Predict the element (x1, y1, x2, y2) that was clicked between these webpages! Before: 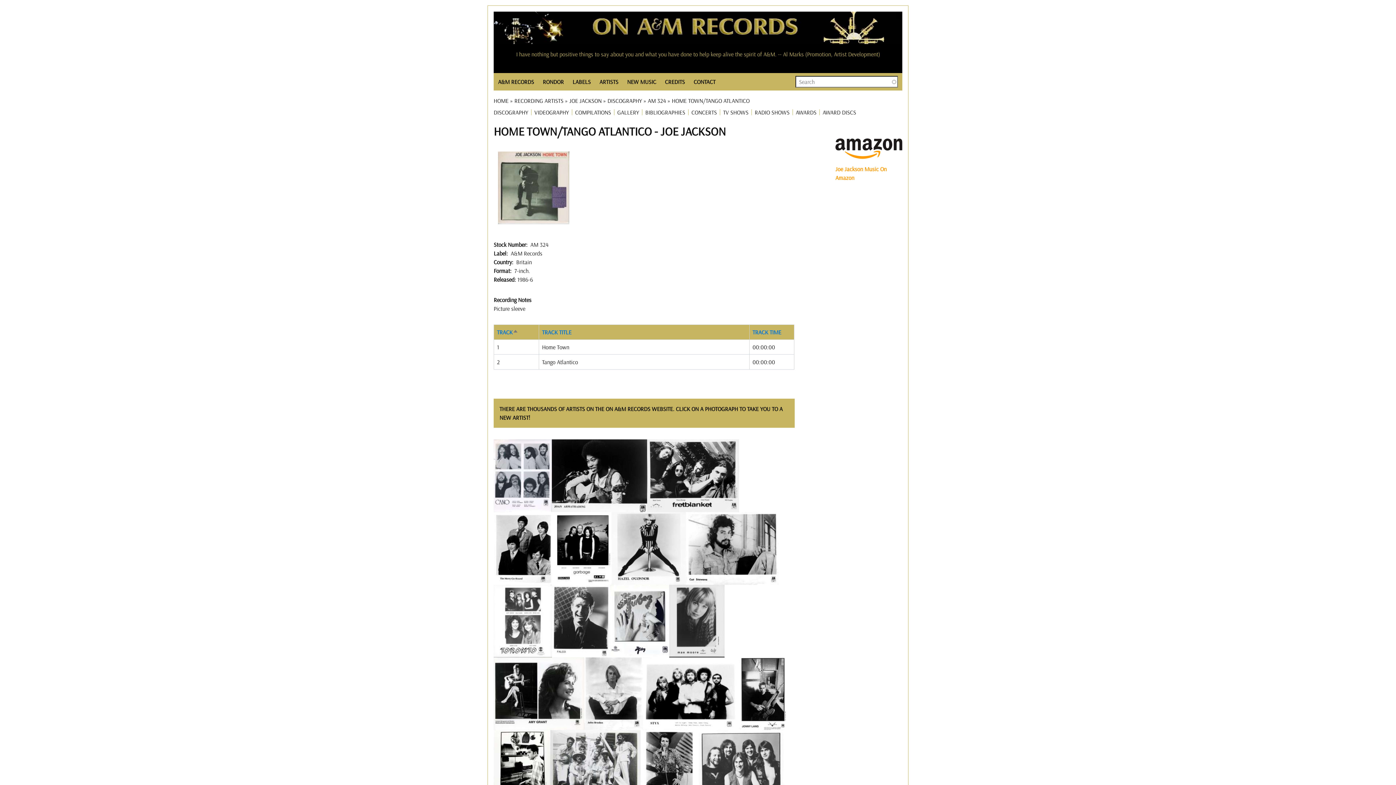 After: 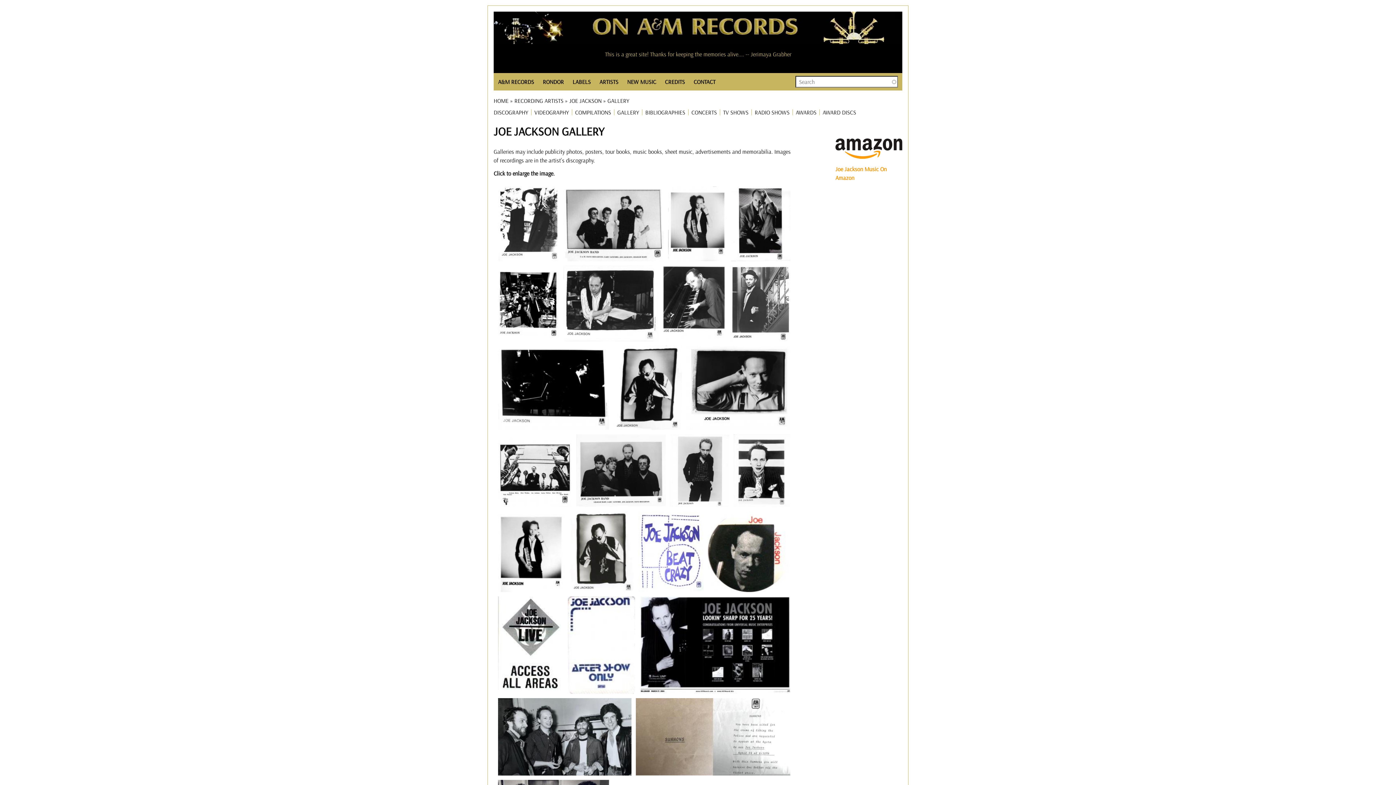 Action: label: GALLERY bbox: (617, 109, 639, 115)